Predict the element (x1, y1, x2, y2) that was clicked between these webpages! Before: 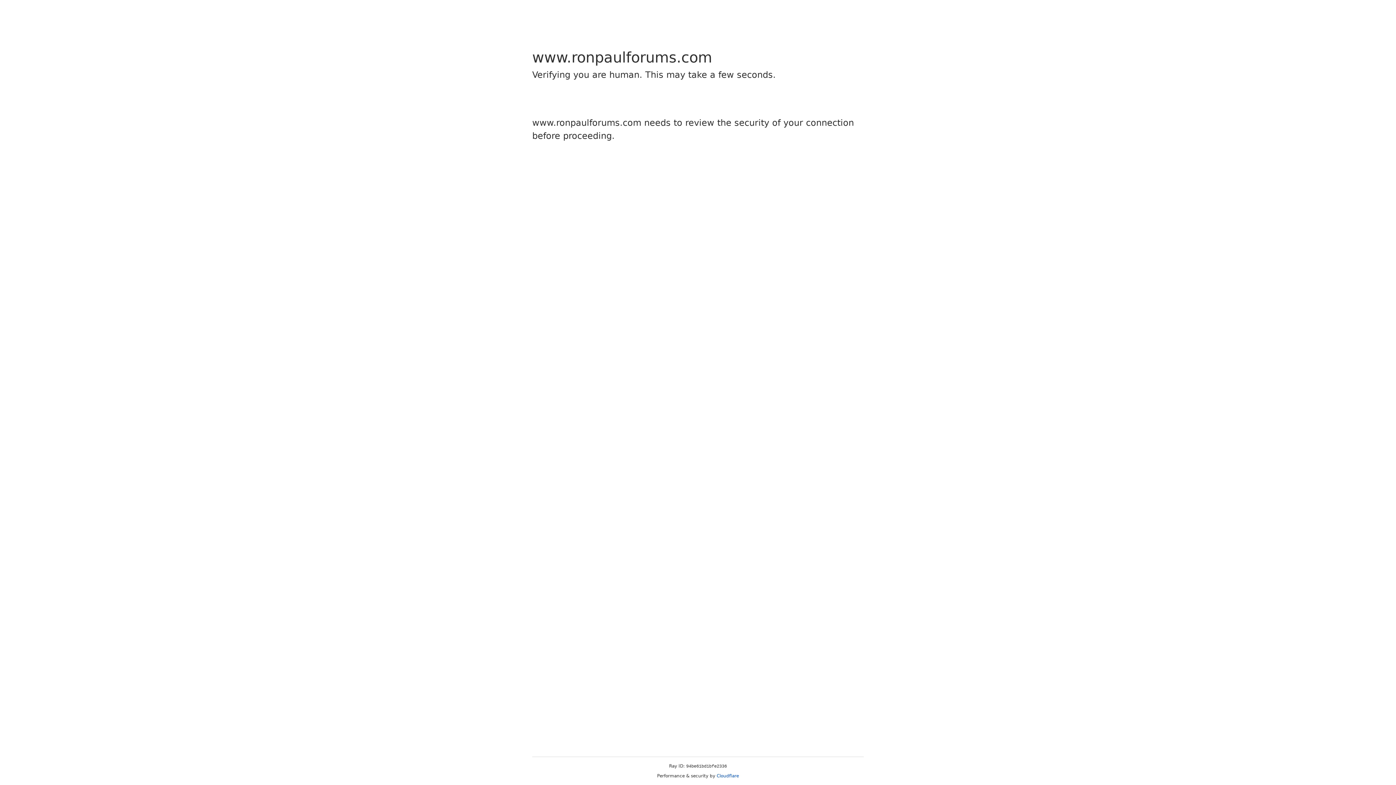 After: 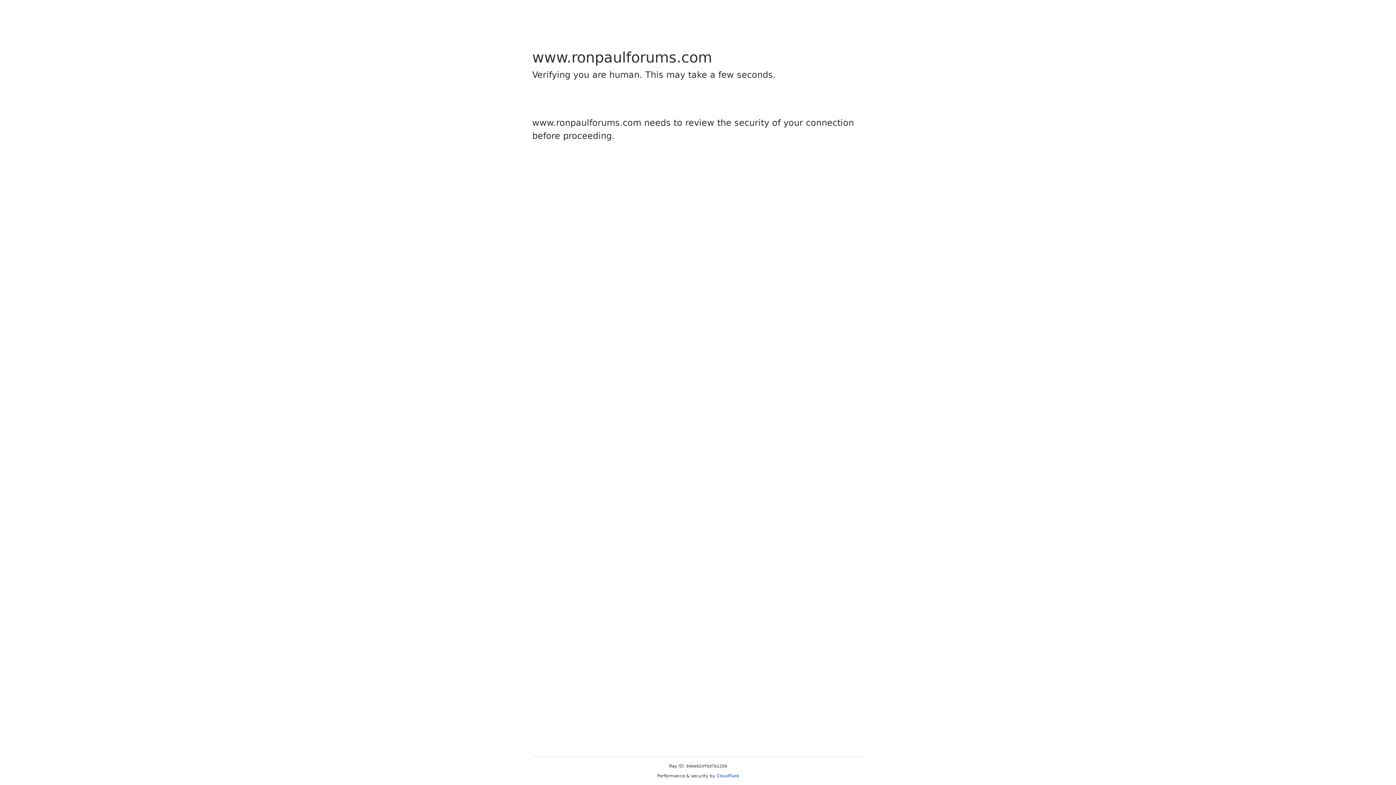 Action: label: Cloudflare bbox: (716, 773, 739, 778)